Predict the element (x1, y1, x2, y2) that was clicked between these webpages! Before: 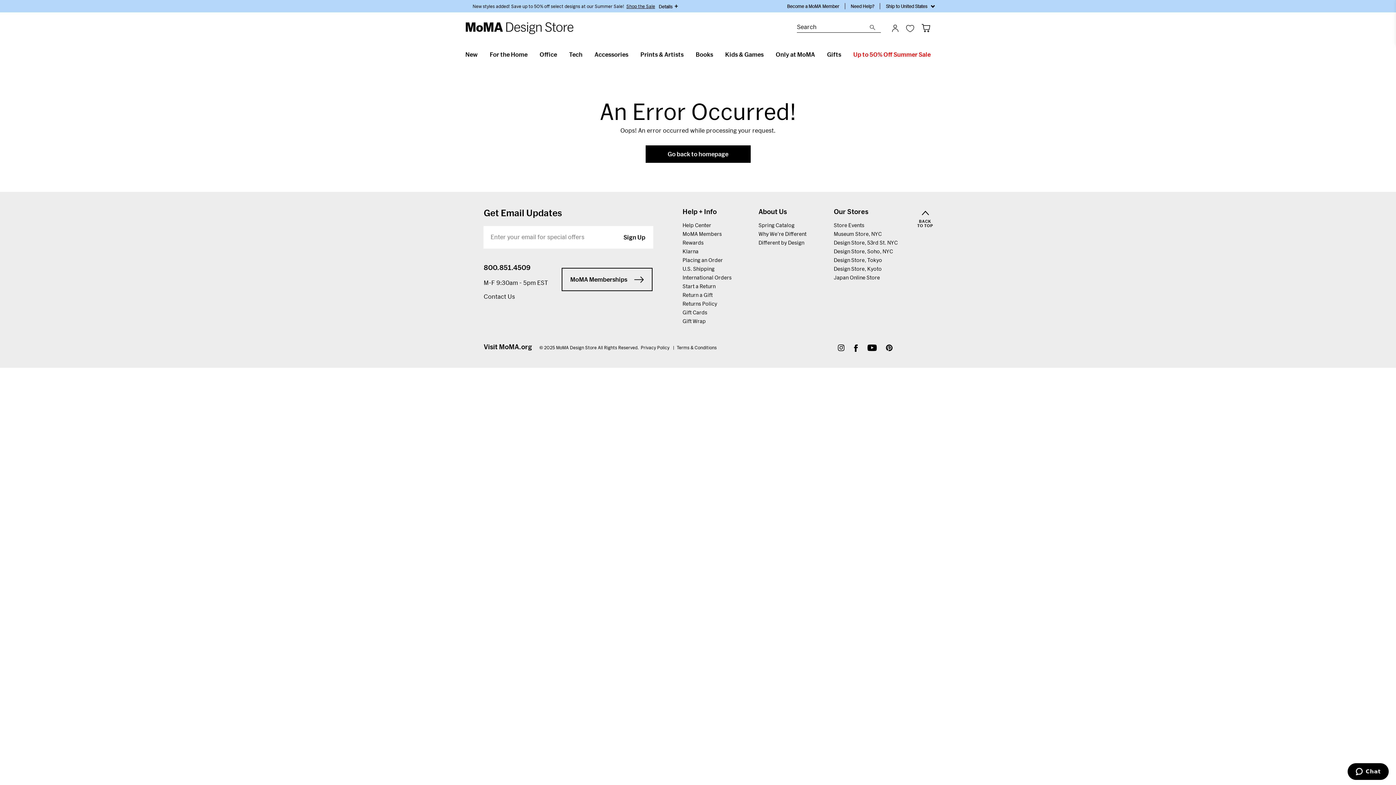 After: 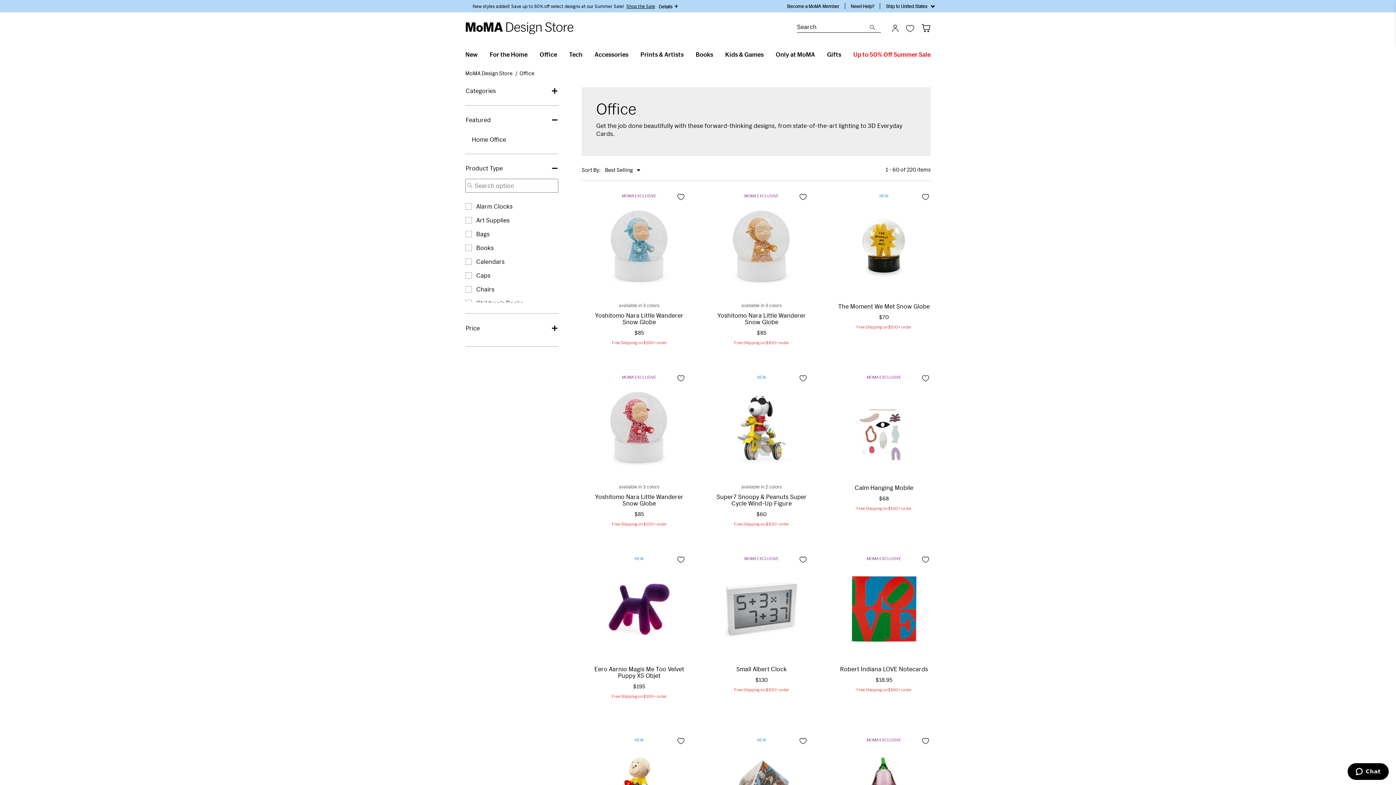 Action: label: Office bbox: (539, 50, 557, 57)